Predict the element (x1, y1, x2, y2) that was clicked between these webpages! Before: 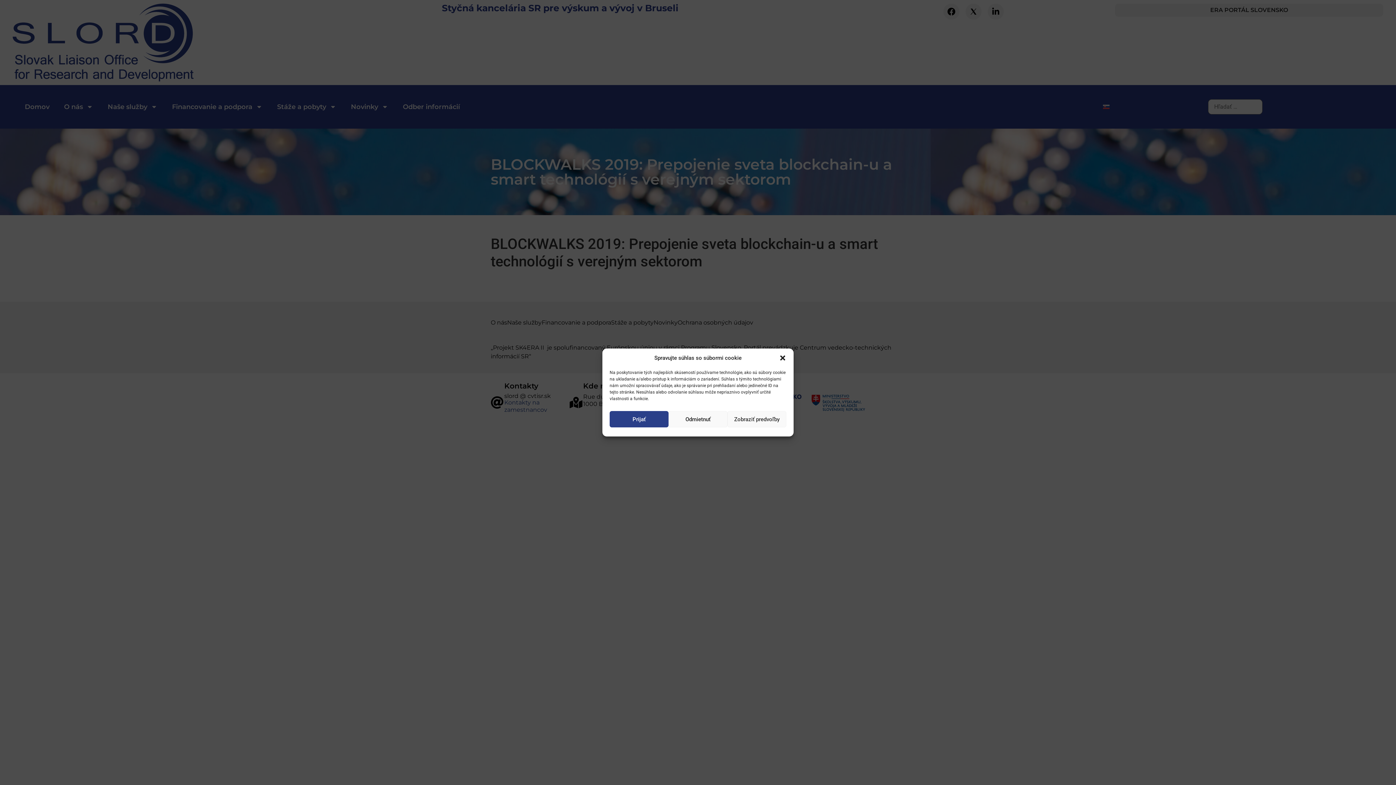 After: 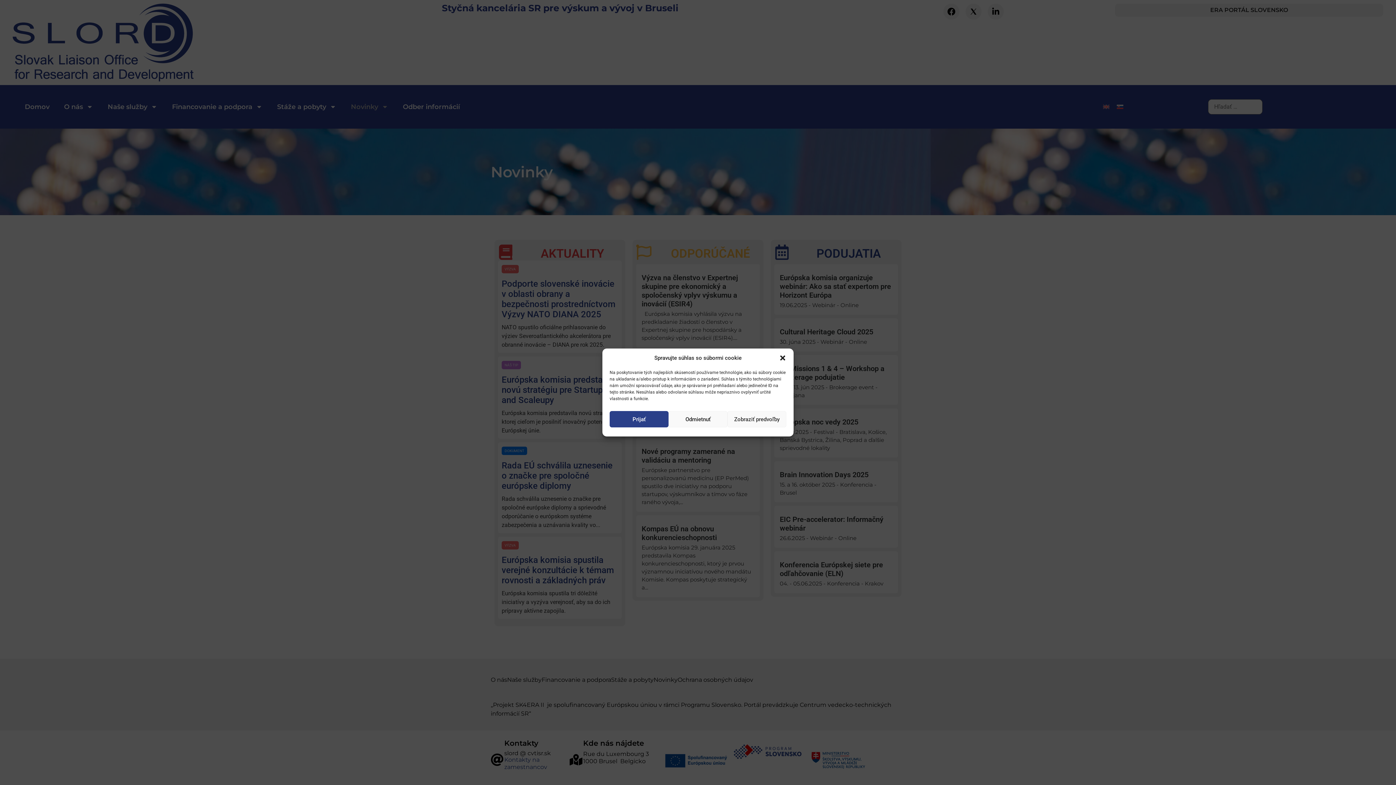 Action: bbox: (653, 318, 677, 332)